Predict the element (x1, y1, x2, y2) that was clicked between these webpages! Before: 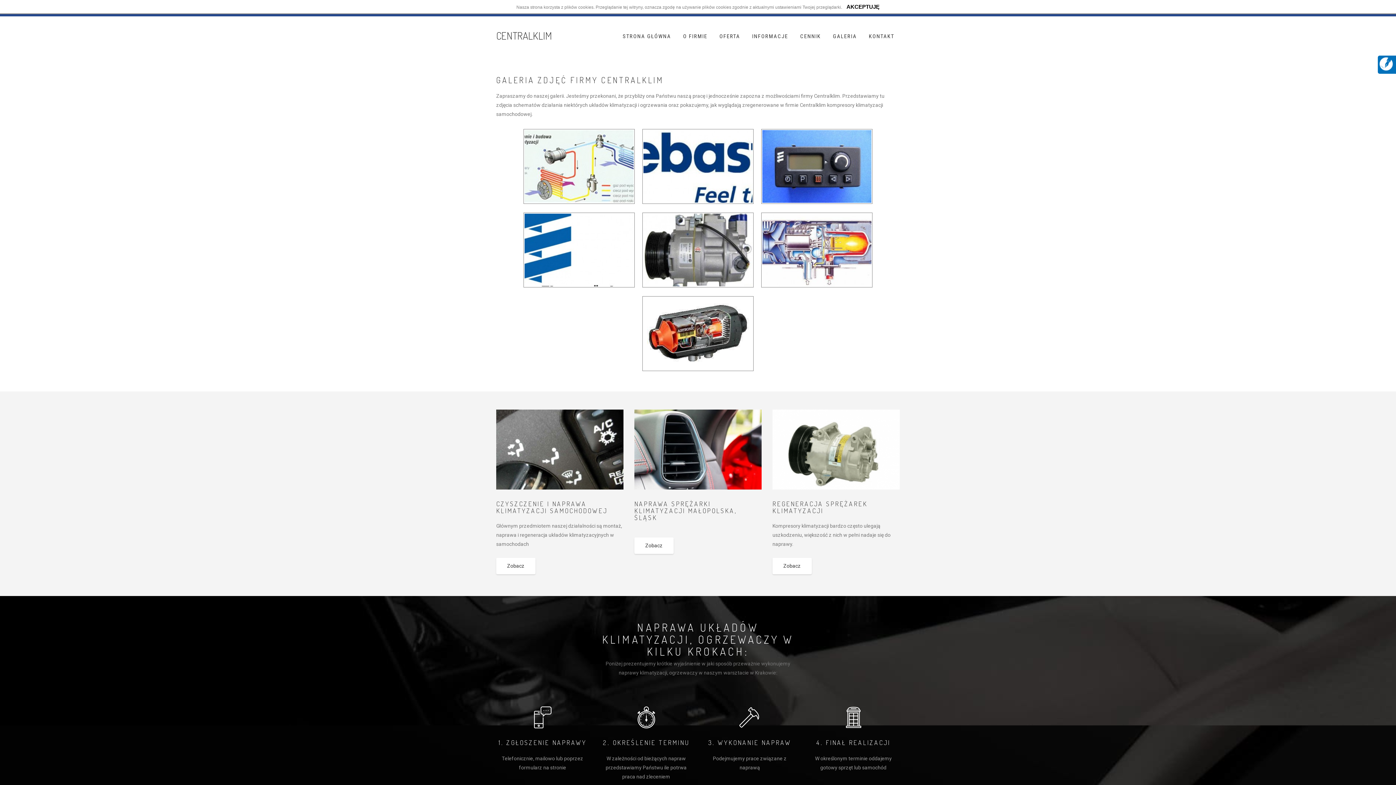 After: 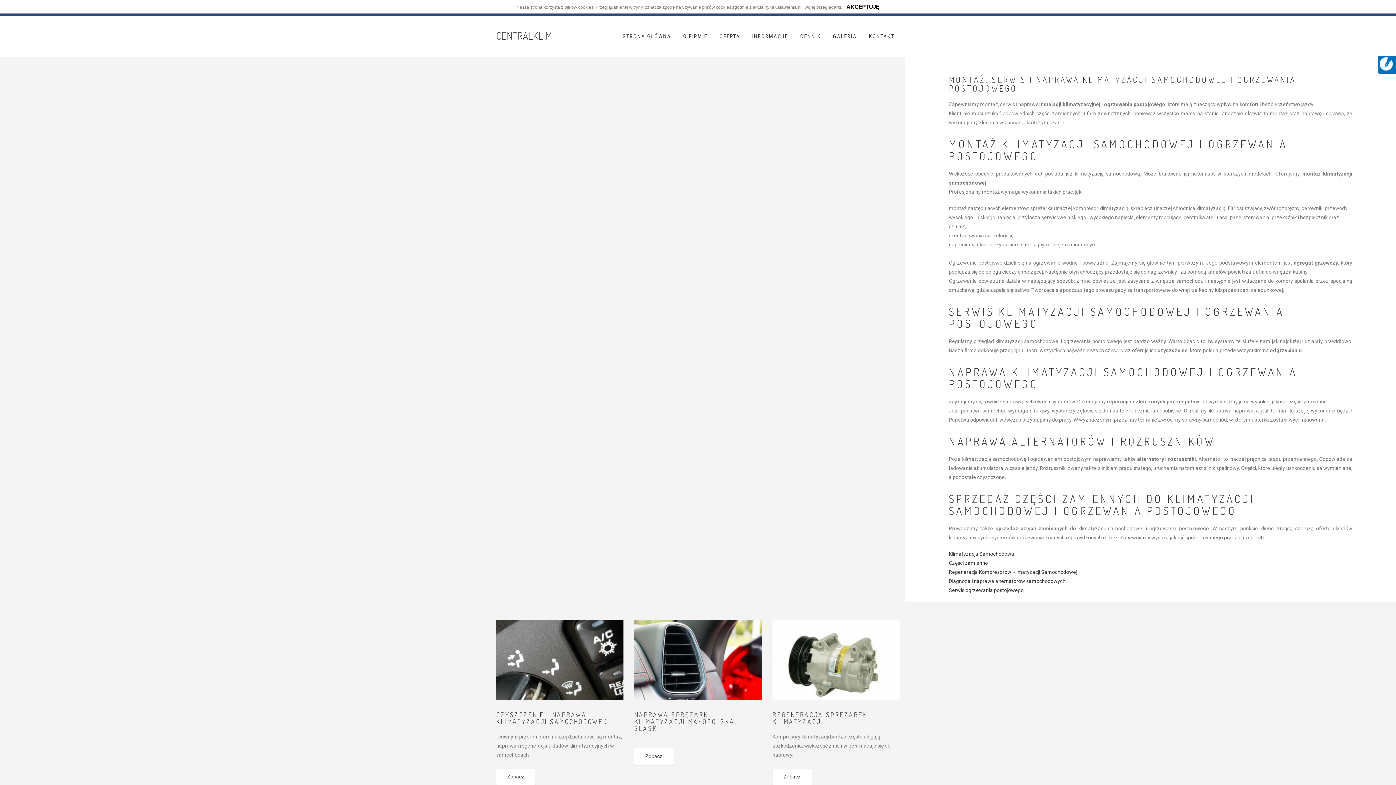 Action: bbox: (714, 26, 745, 46) label: OFERTA